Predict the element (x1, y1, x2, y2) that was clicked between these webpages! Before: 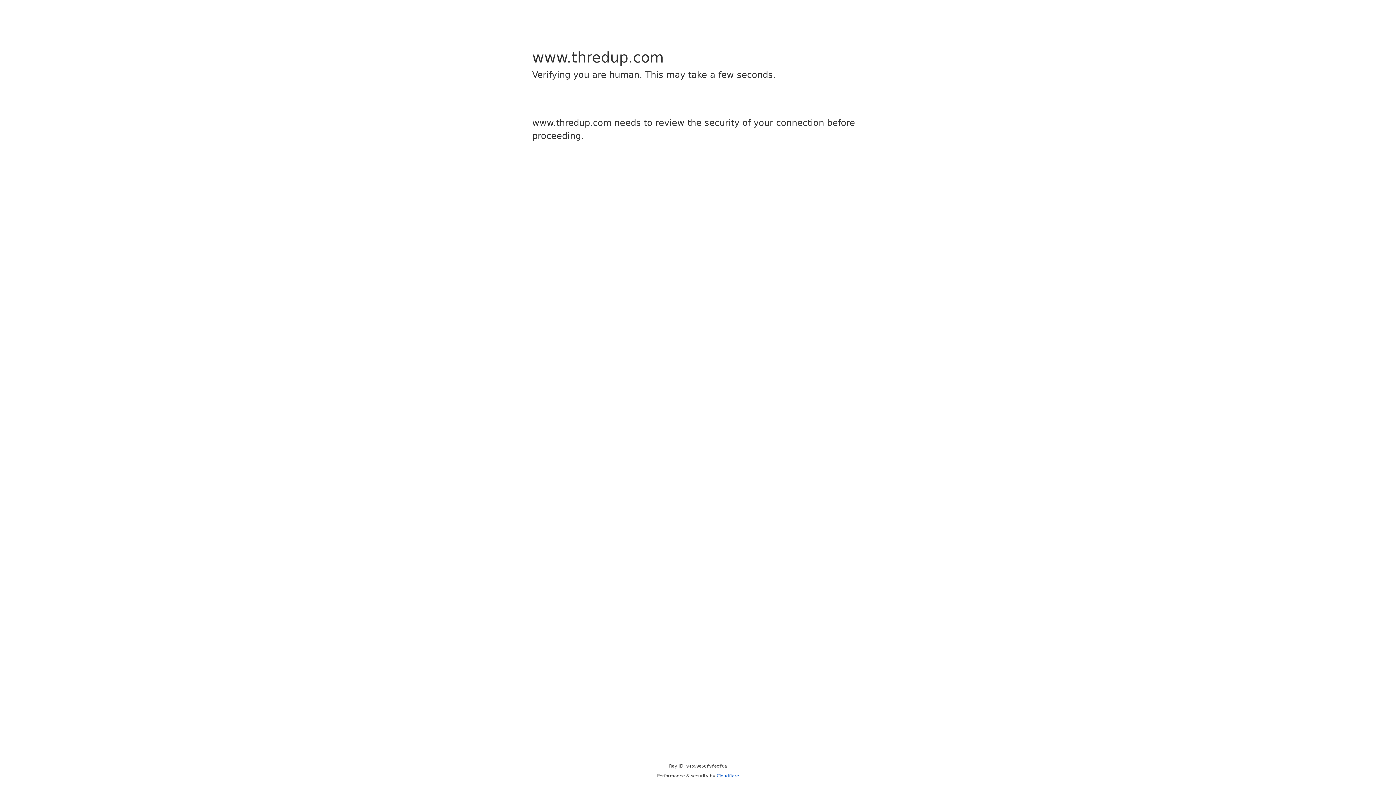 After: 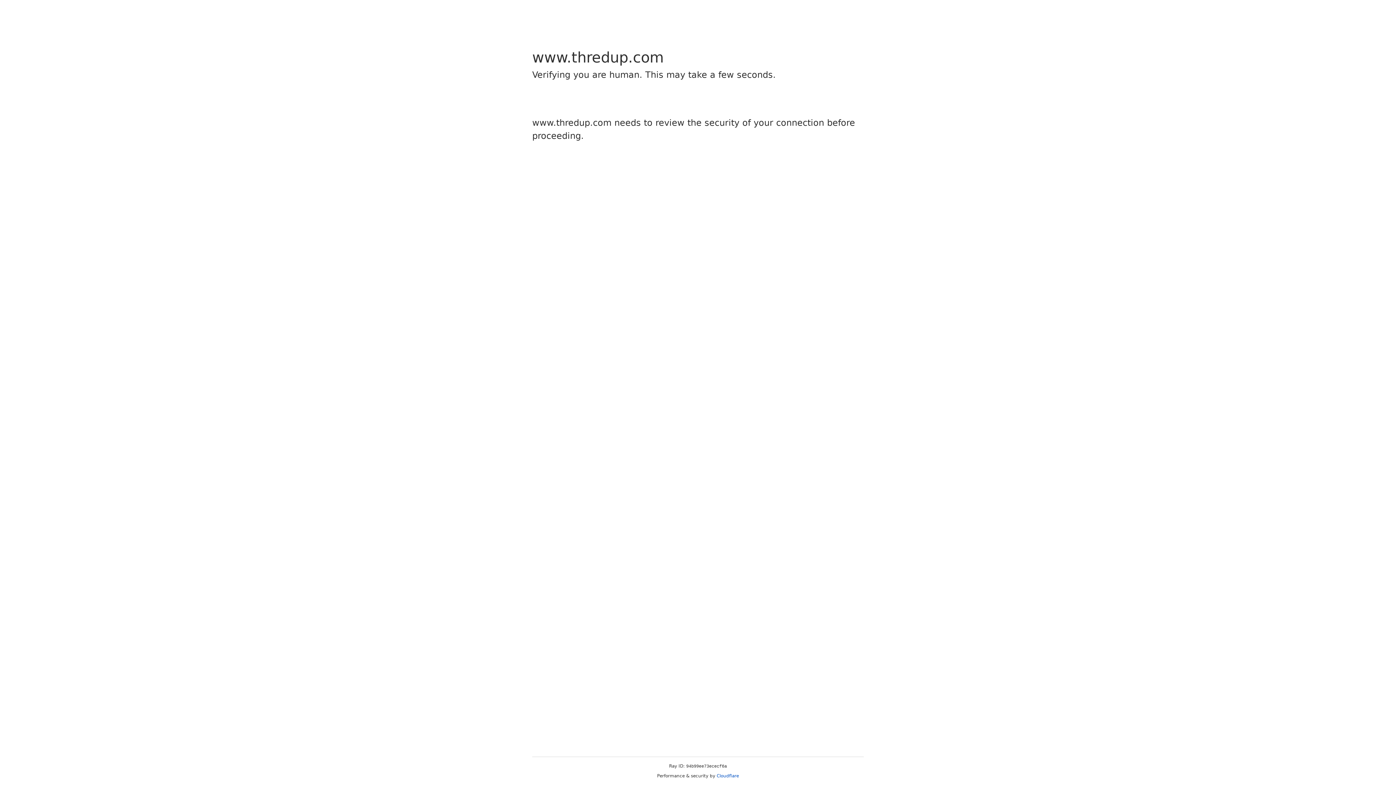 Action: bbox: (716, 773, 739, 778) label: Cloudflare